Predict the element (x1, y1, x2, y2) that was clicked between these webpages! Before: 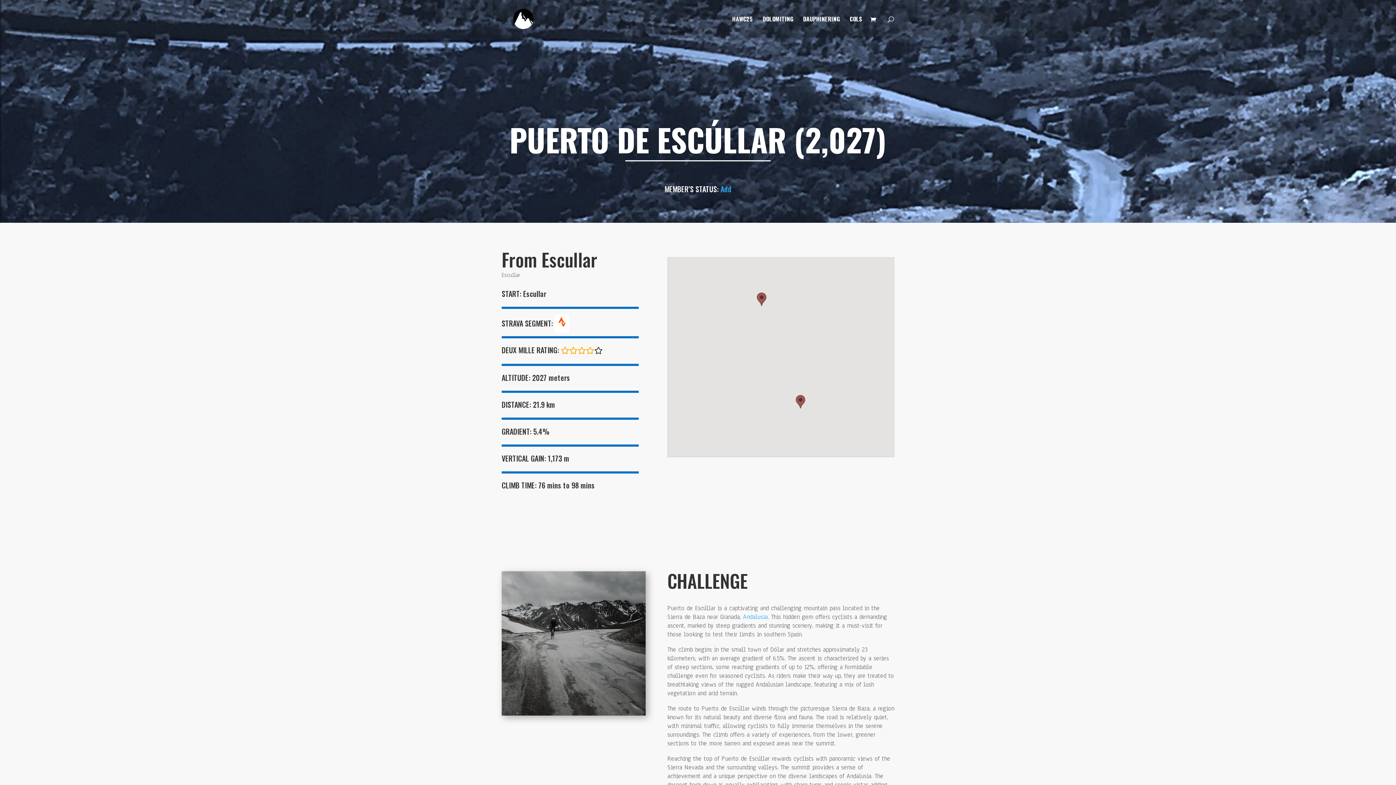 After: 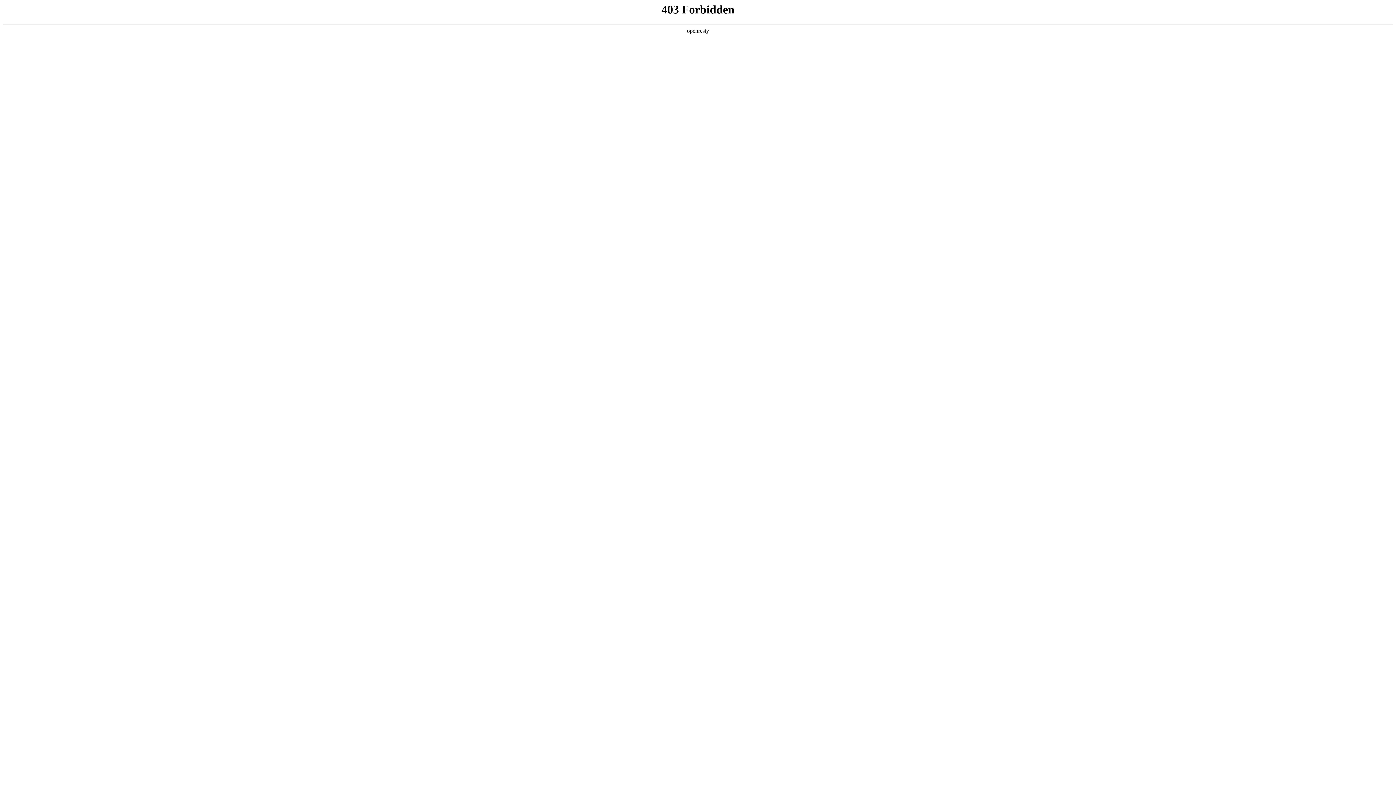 Action: bbox: (743, 613, 767, 621) label: Andalusia